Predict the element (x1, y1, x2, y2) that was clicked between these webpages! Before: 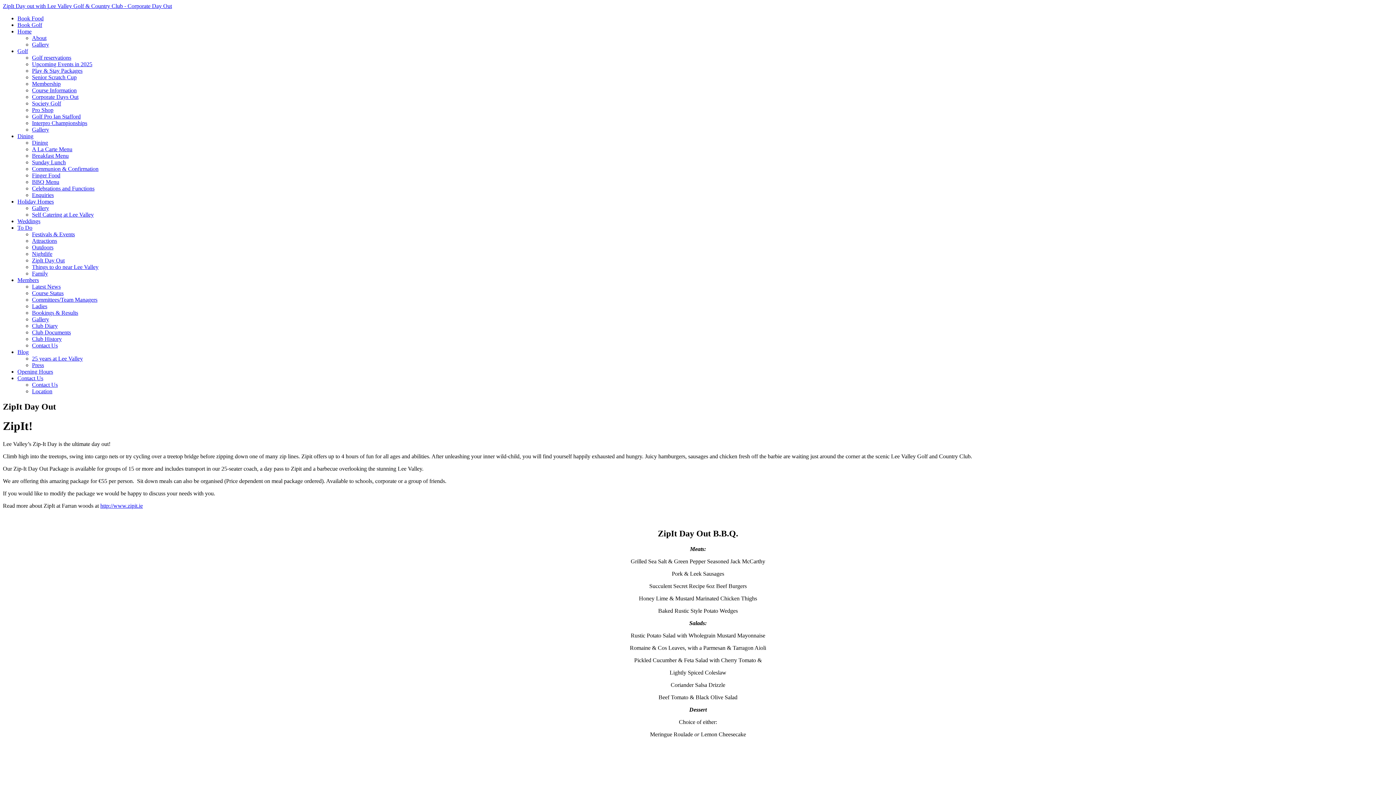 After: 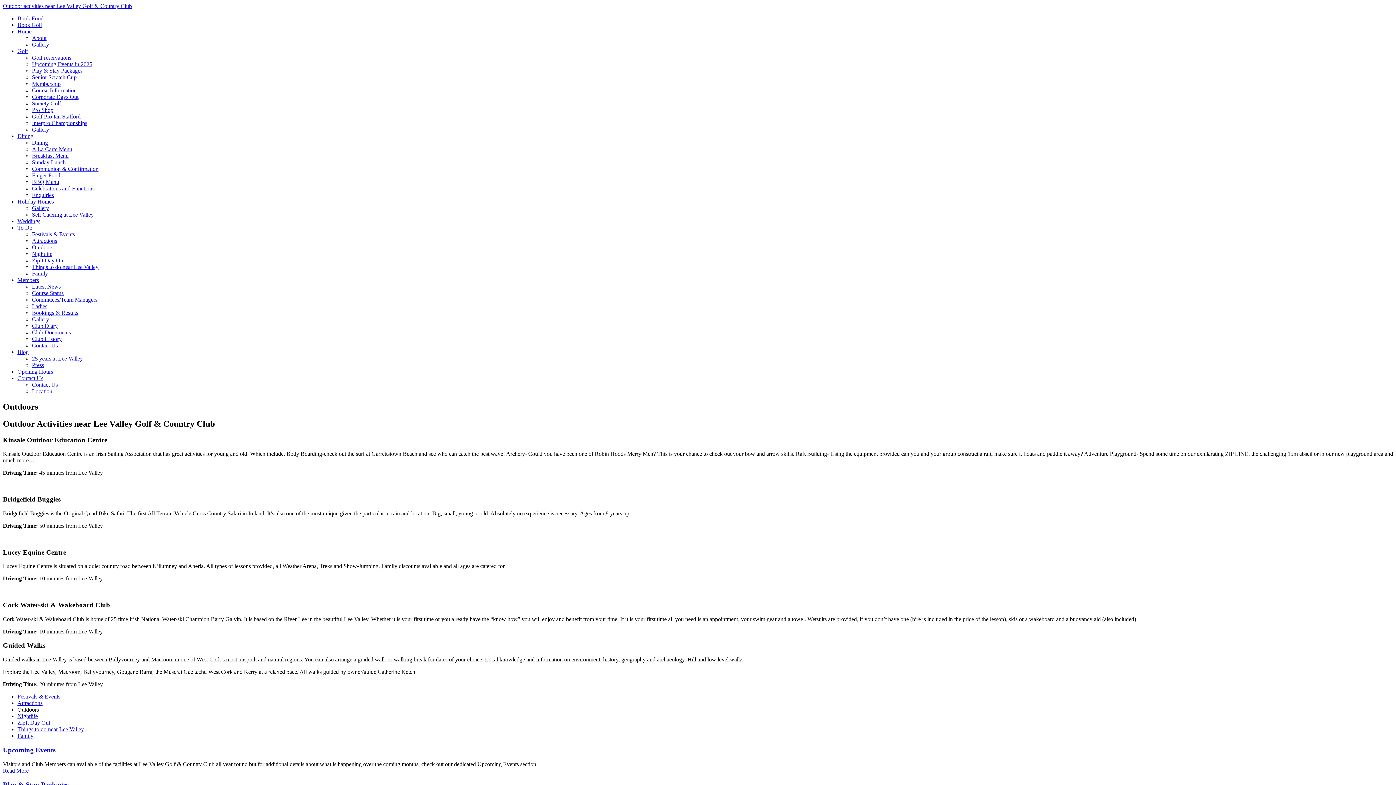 Action: bbox: (32, 244, 53, 250) label: Outdoors